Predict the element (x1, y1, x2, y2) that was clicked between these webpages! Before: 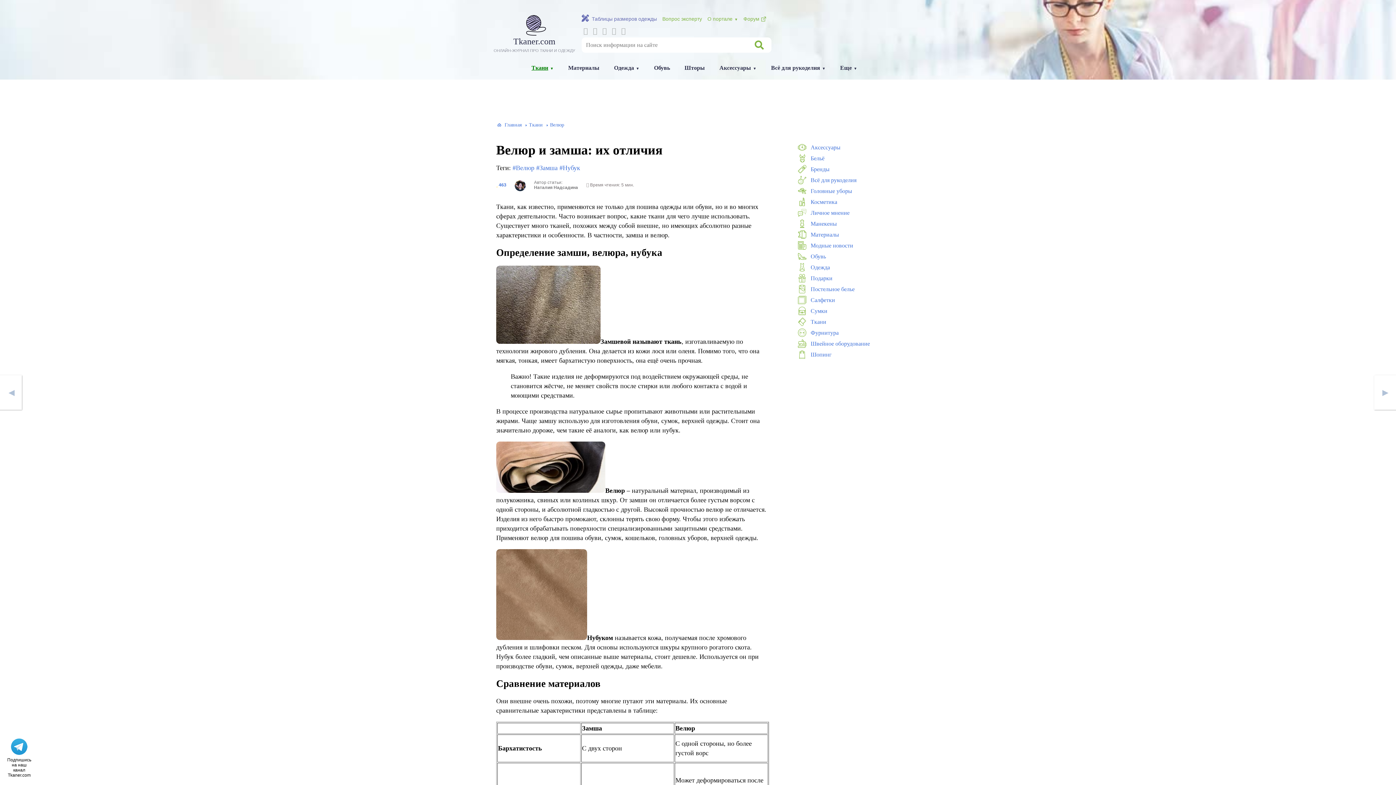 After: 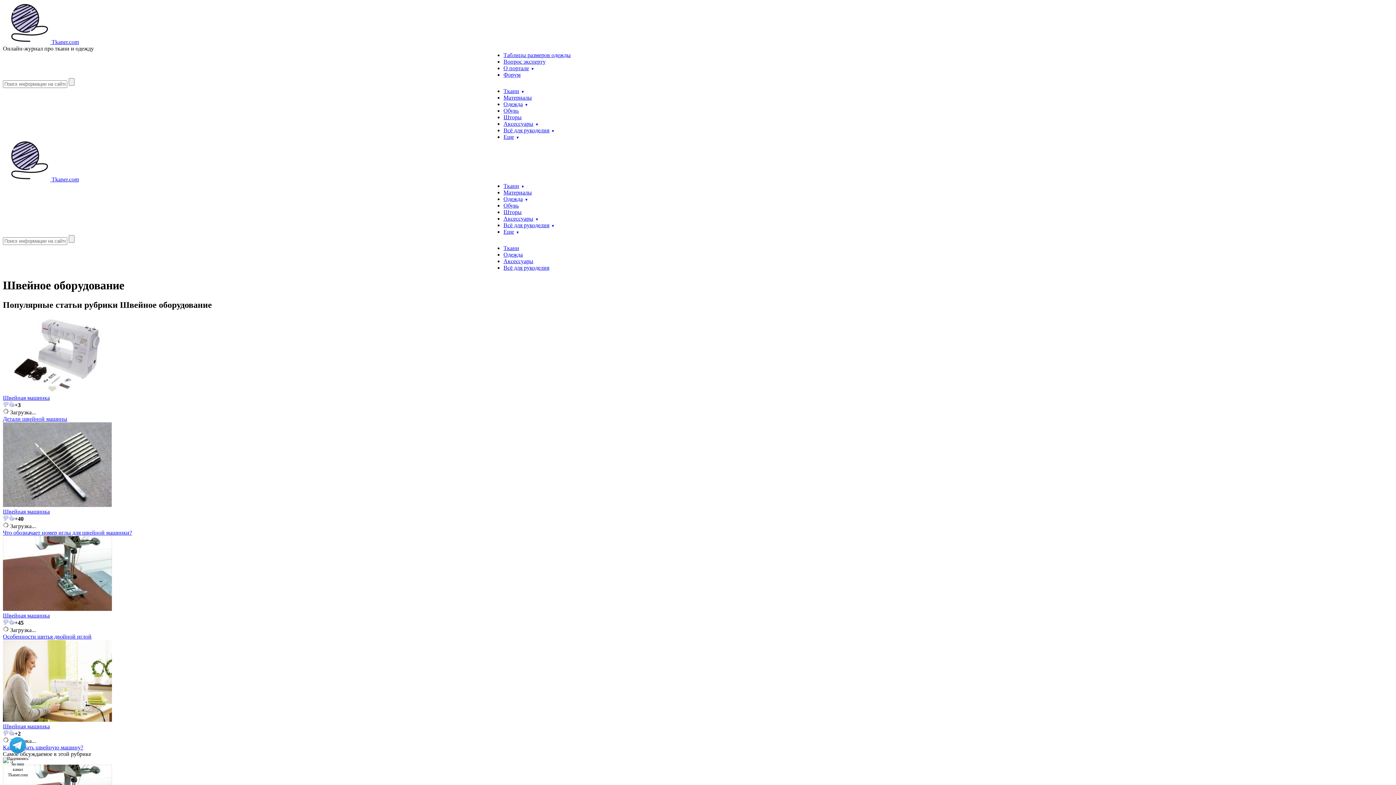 Action: bbox: (810, 340, 870, 346) label: Швейное оборудование